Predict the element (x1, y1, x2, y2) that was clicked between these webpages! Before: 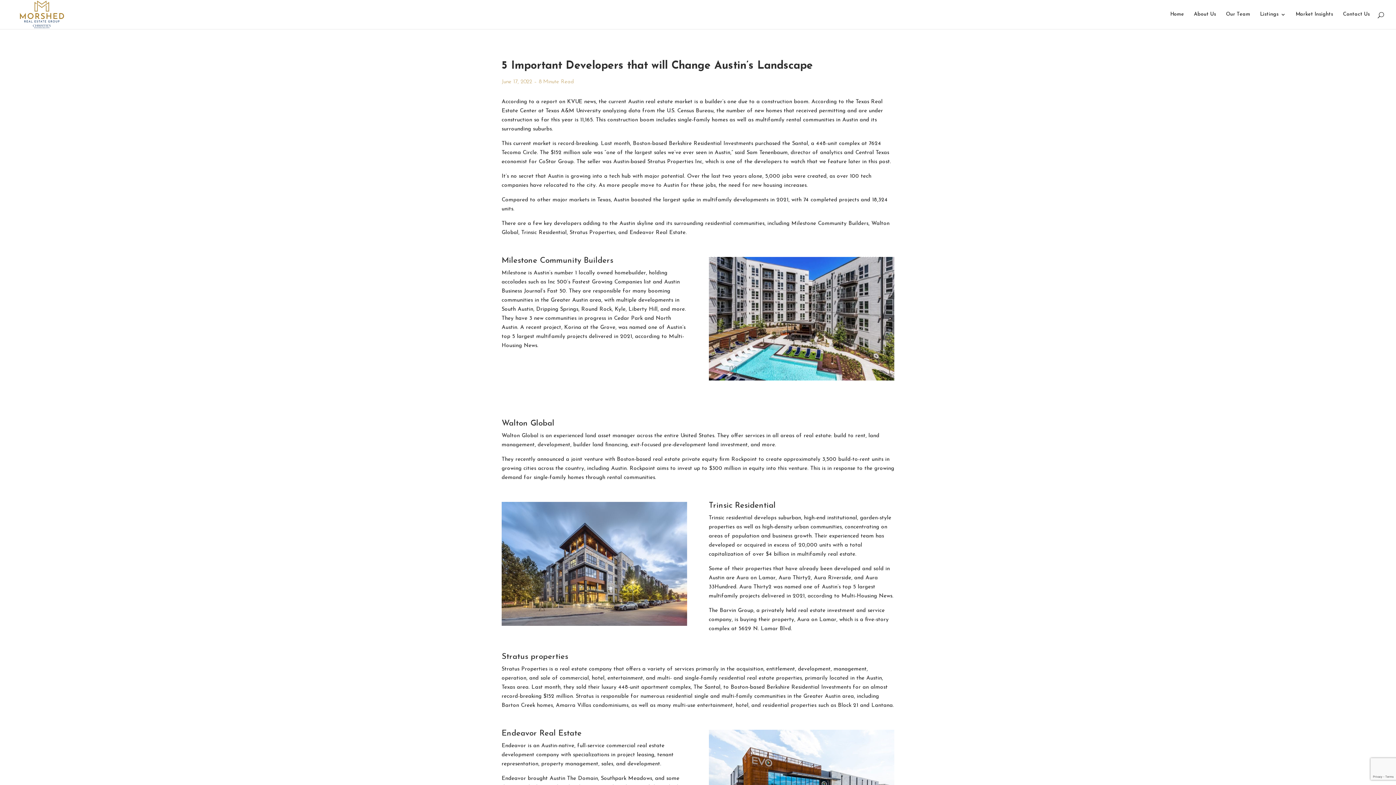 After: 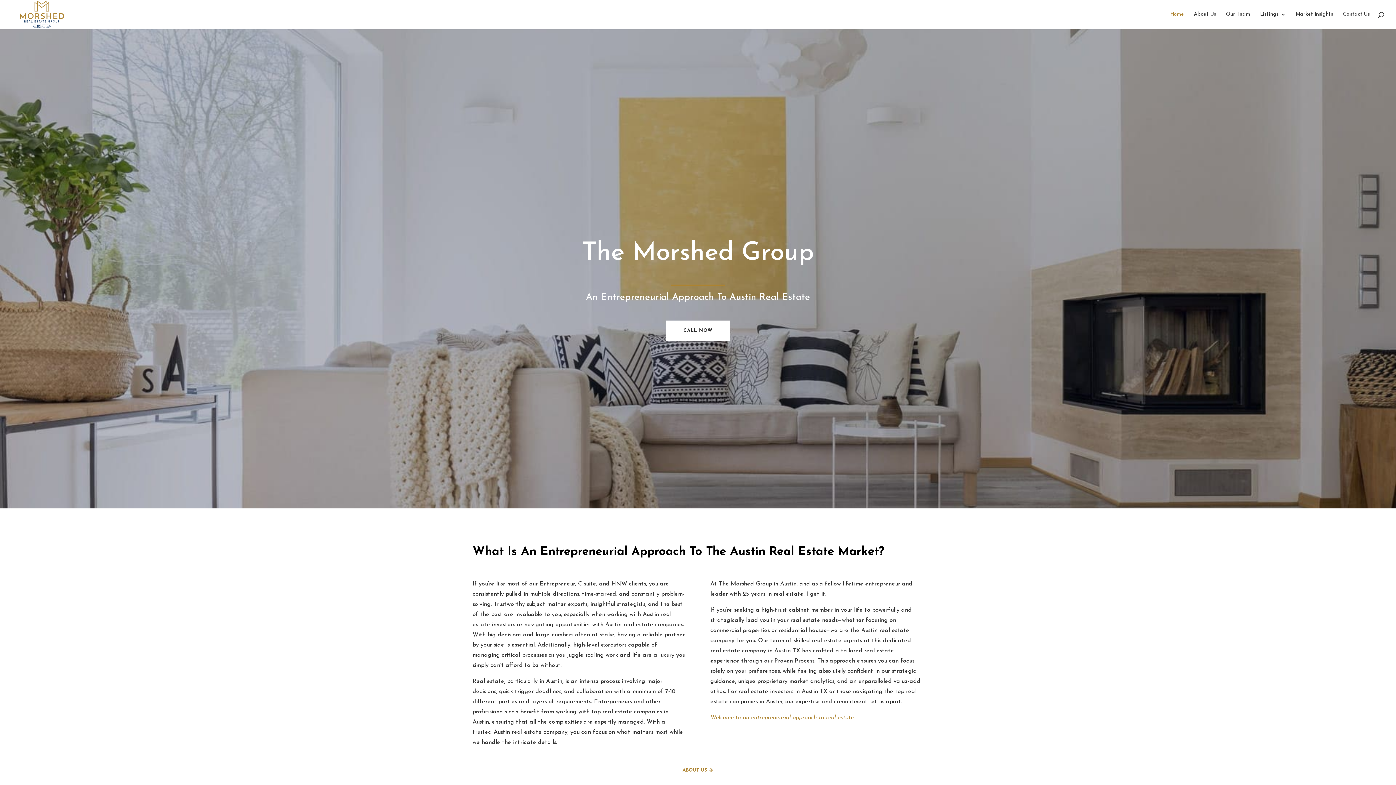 Action: bbox: (1170, 12, 1184, 29) label: Home